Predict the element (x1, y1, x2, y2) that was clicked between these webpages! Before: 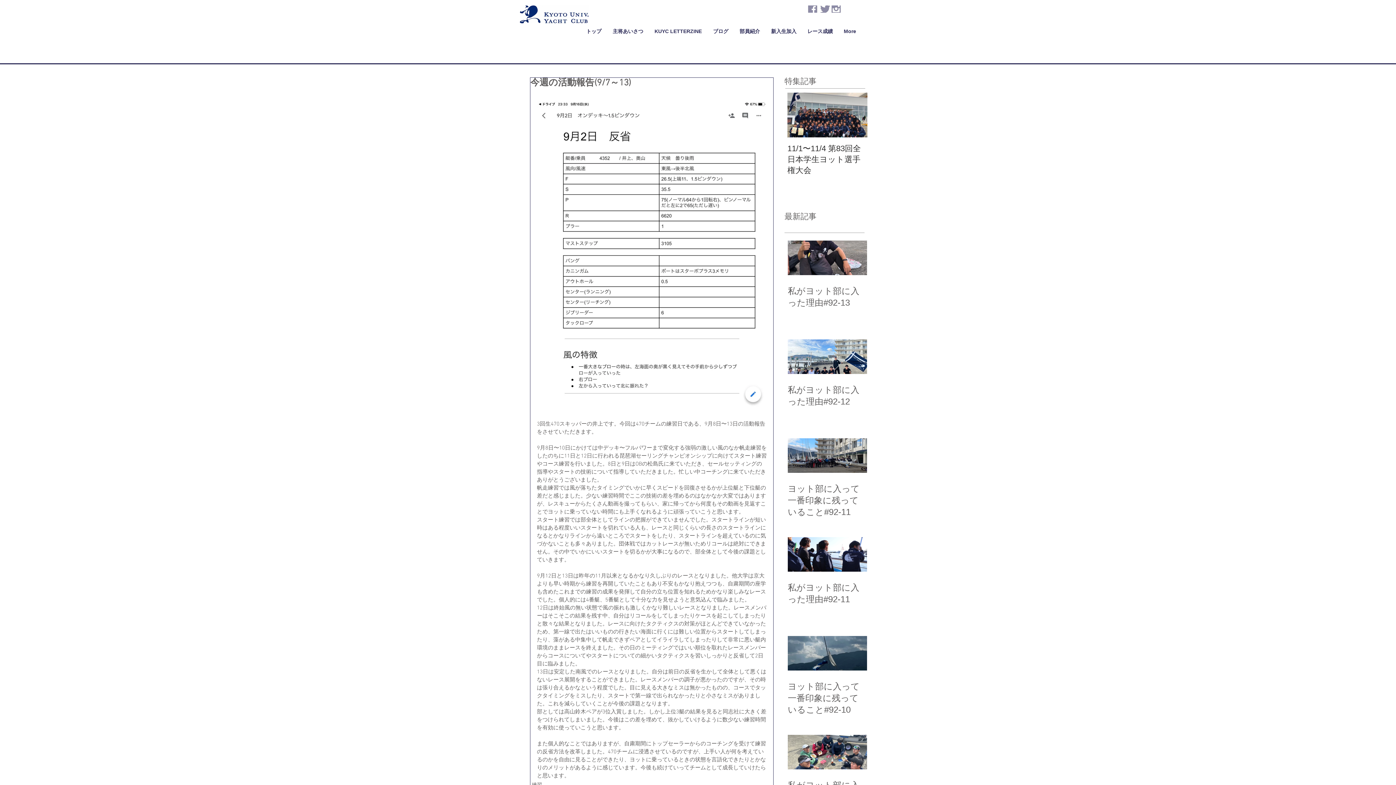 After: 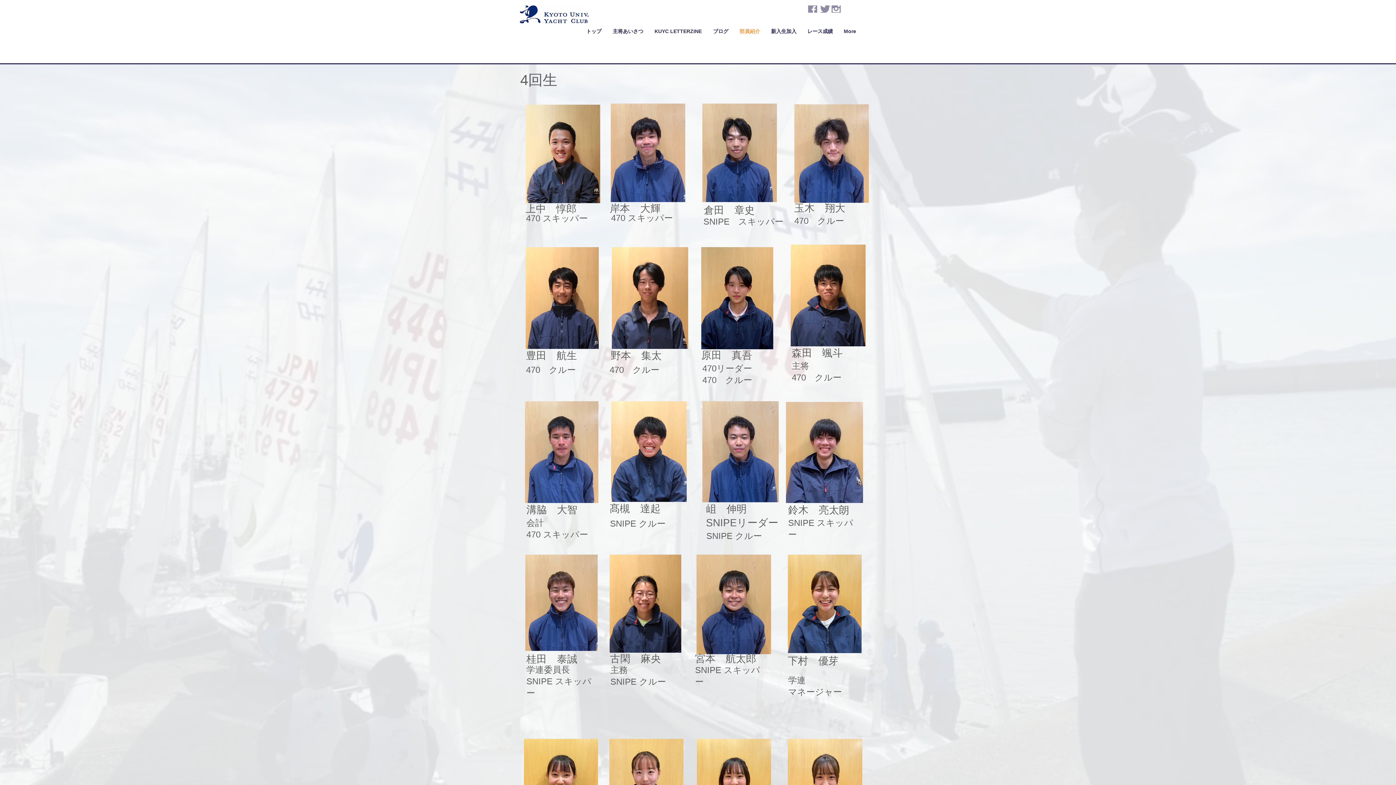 Action: bbox: (734, 28, 765, 33) label: 部員紹介